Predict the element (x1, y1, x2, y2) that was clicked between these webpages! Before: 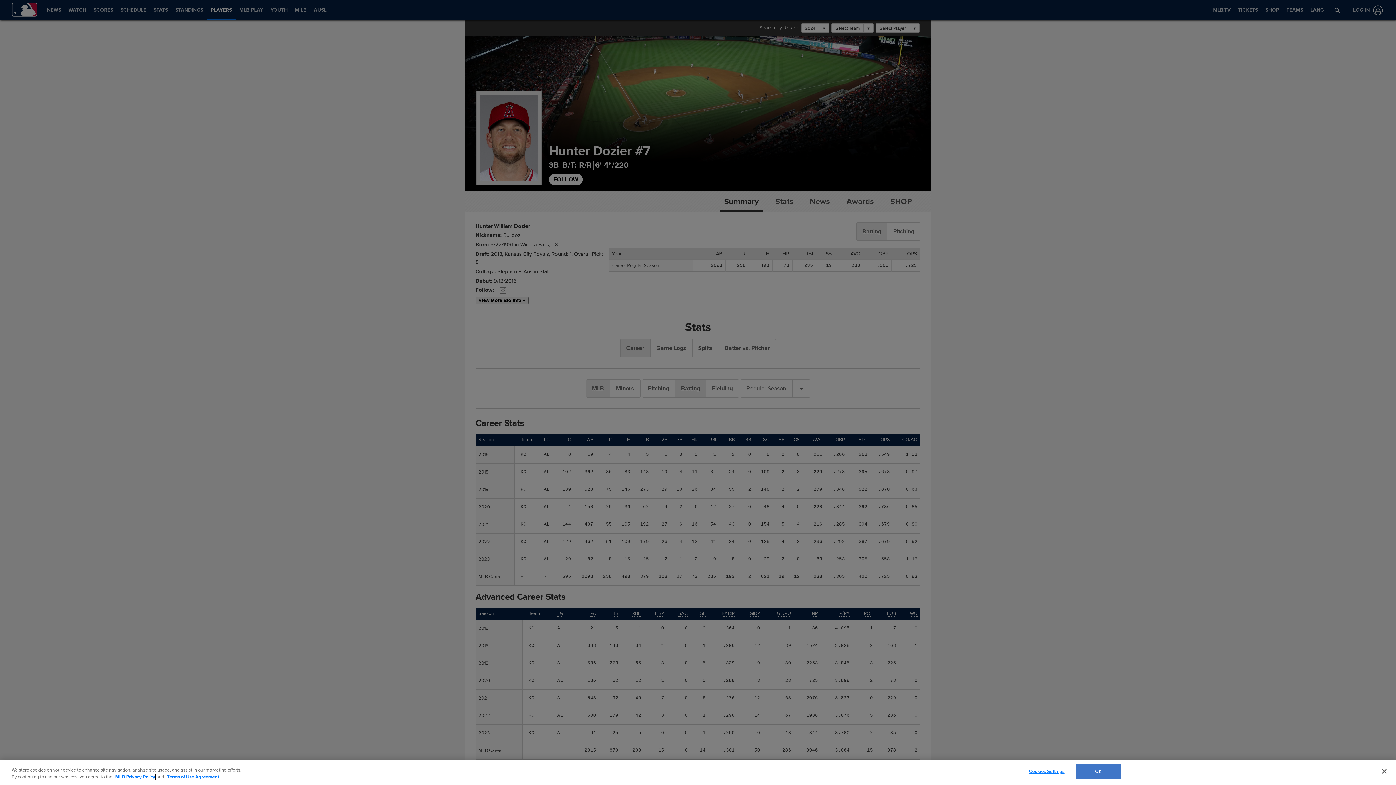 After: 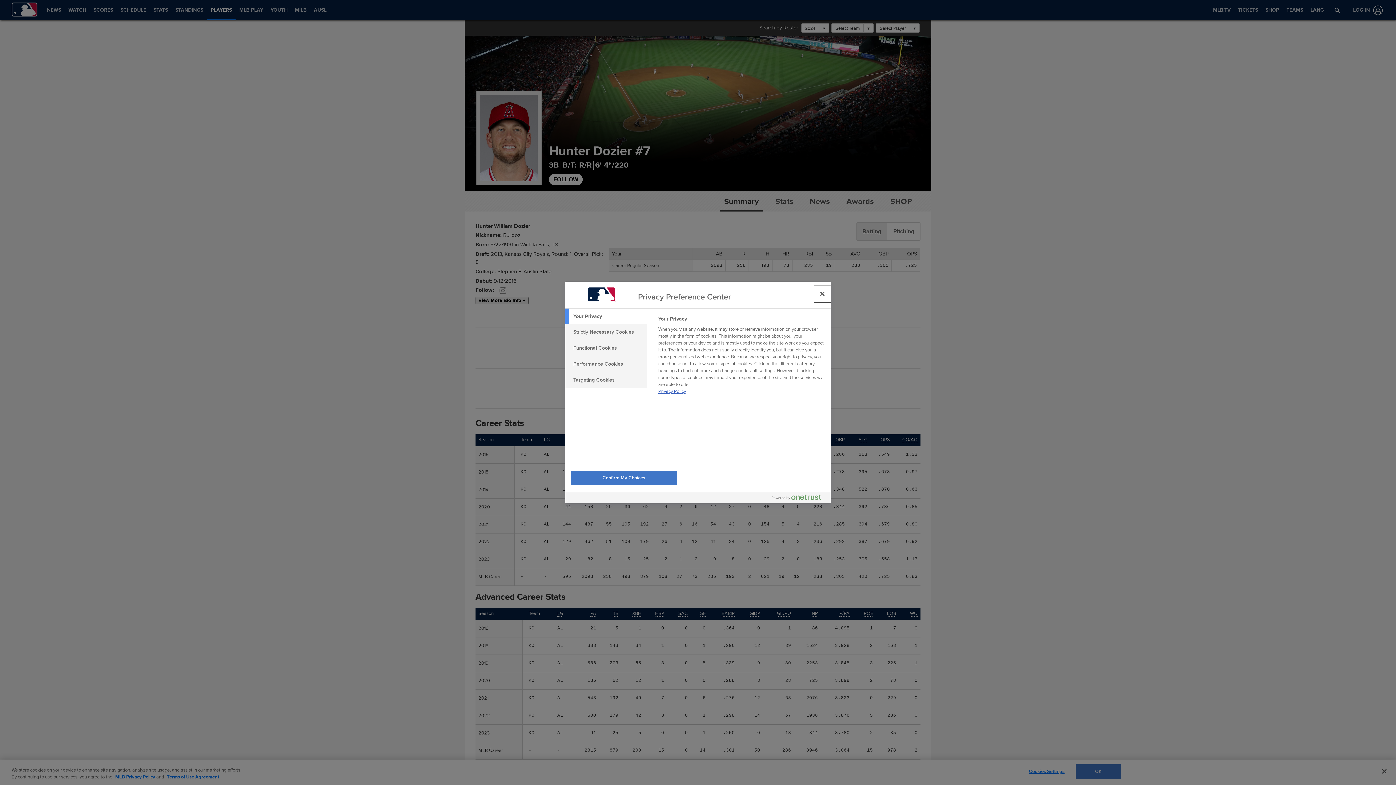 Action: label: Cookies Settings bbox: (1024, 765, 1069, 779)